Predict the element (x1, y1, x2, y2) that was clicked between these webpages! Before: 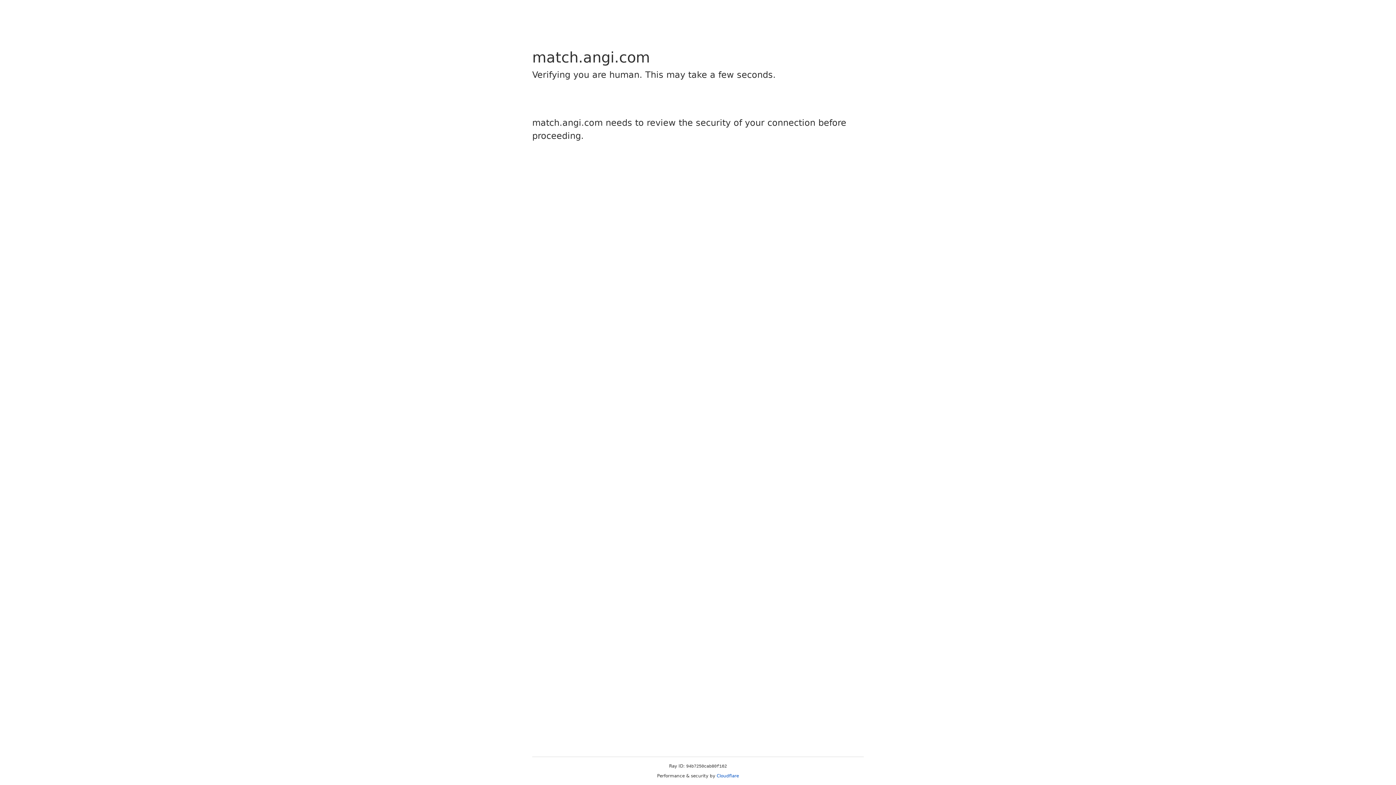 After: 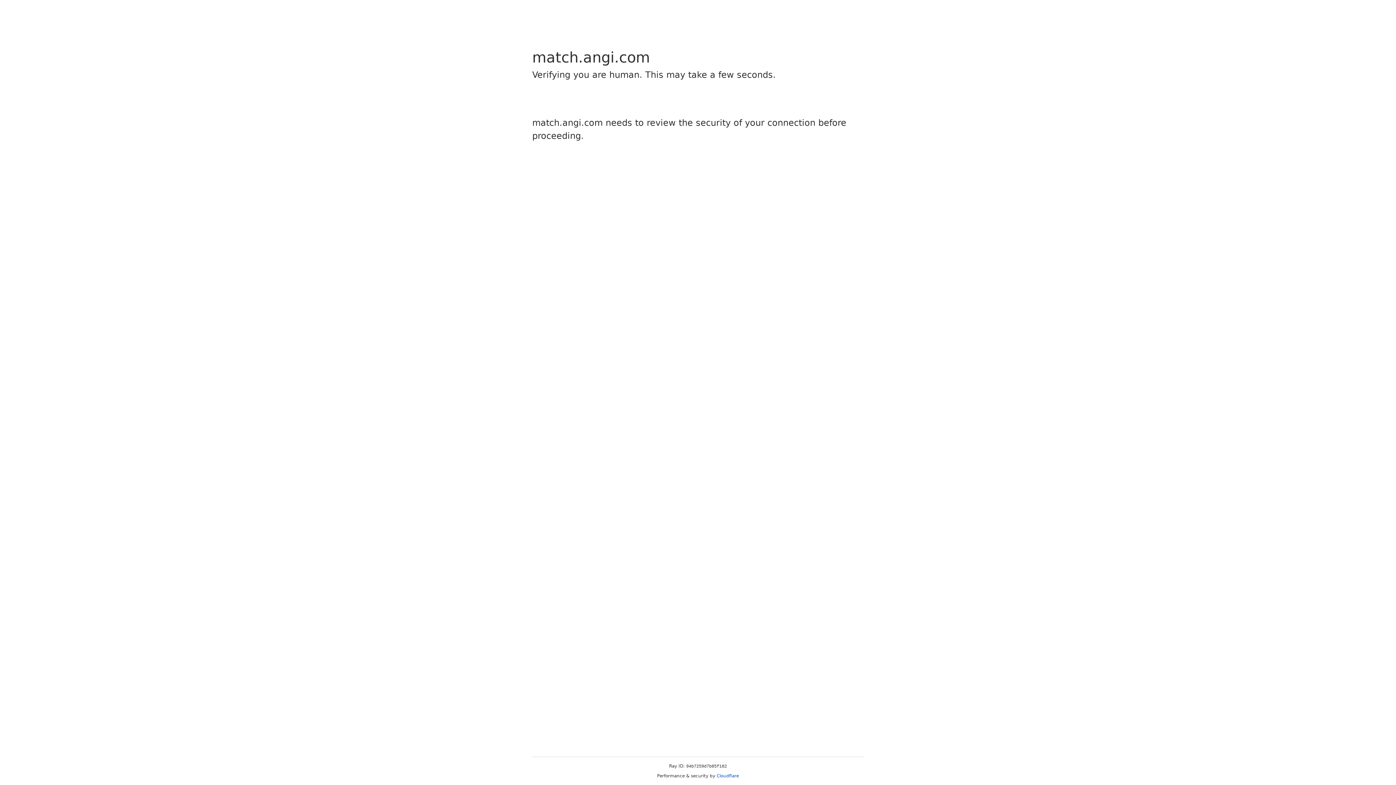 Action: bbox: (716, 773, 739, 778) label: Cloudflare